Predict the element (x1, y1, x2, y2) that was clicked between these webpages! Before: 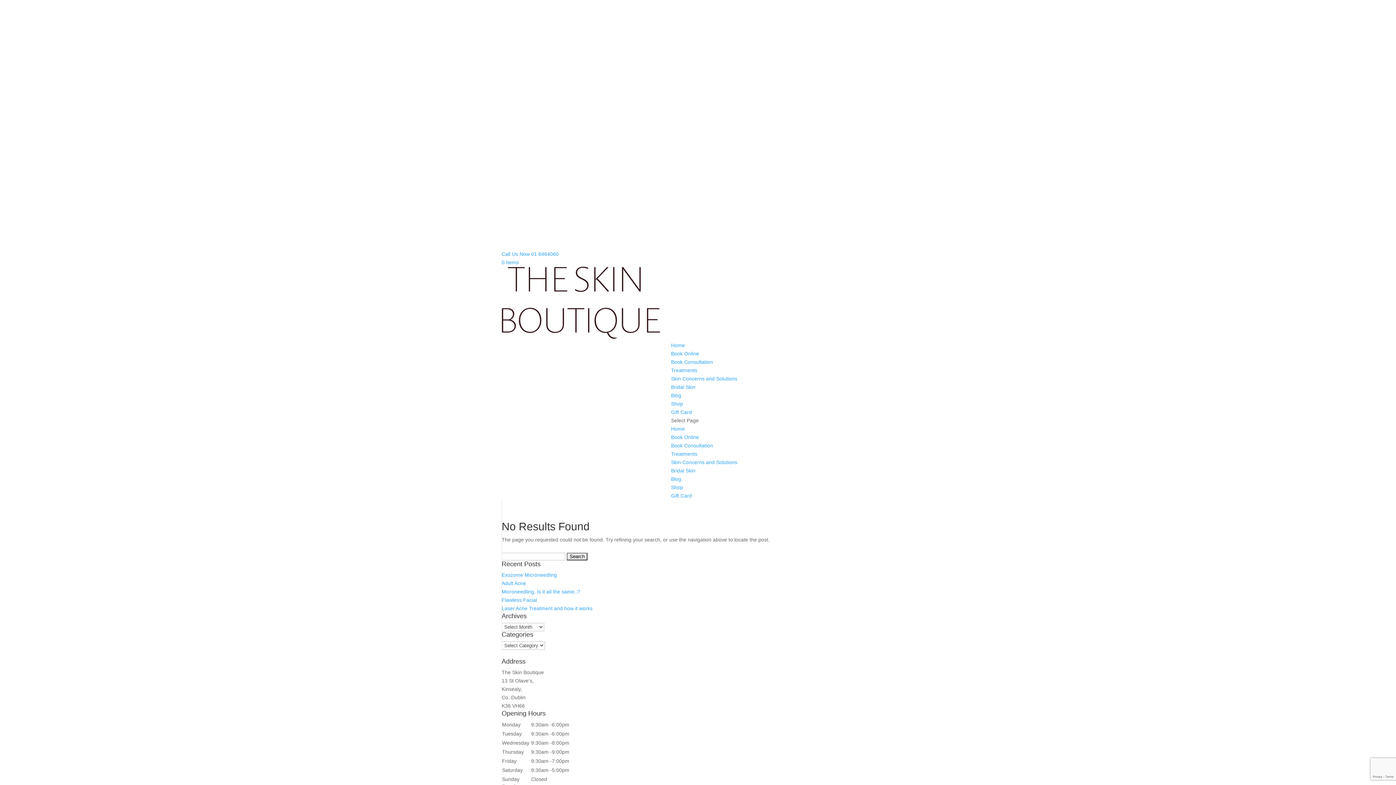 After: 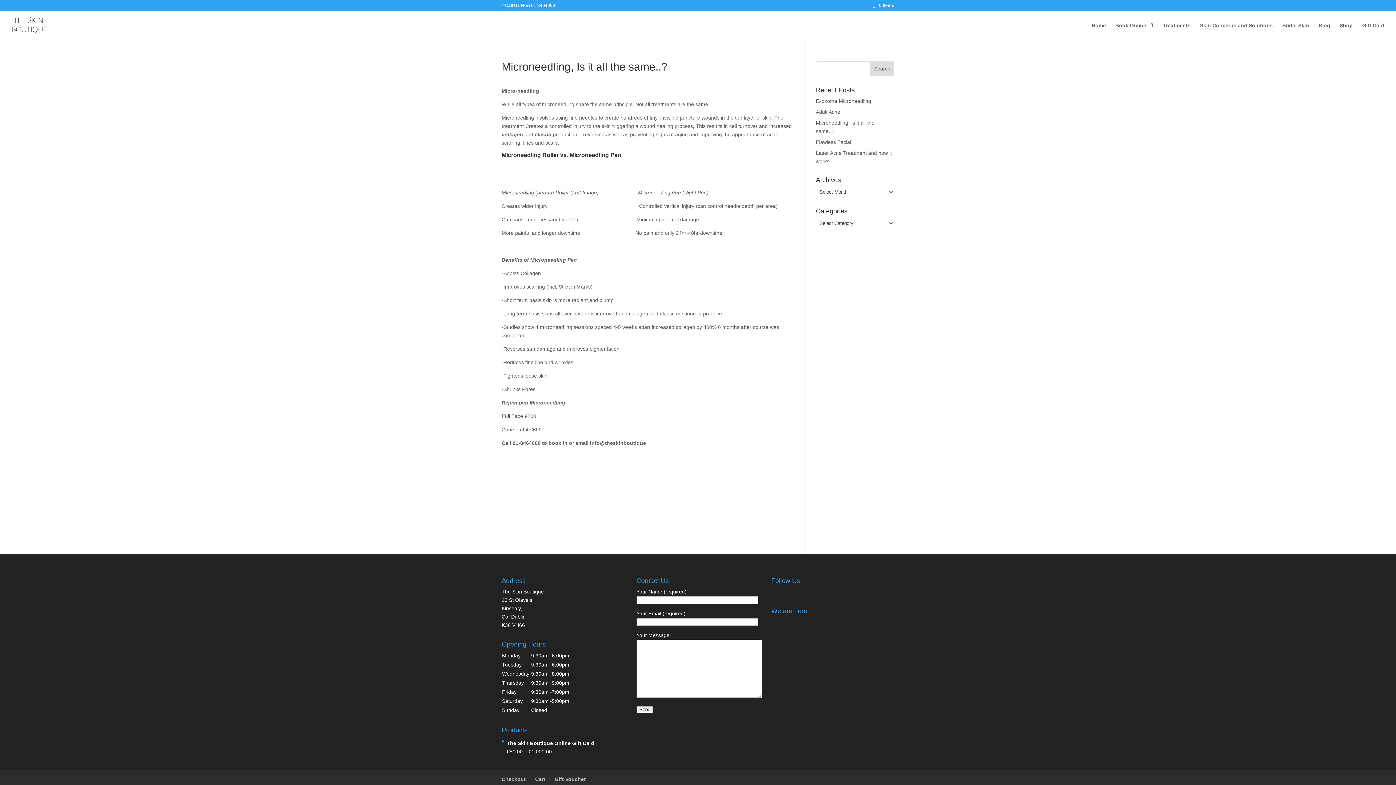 Action: bbox: (501, 589, 580, 594) label: Microneedling, Is it all the same..?